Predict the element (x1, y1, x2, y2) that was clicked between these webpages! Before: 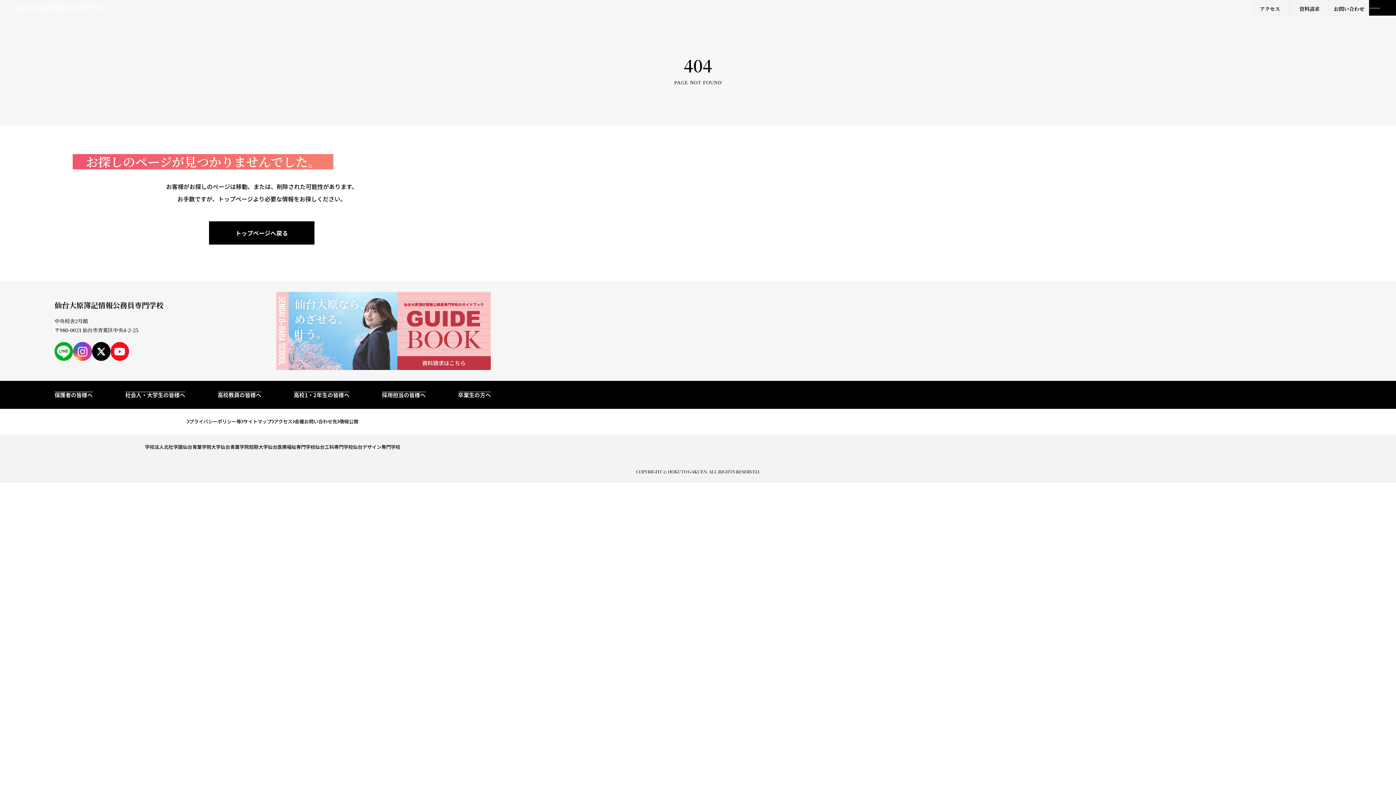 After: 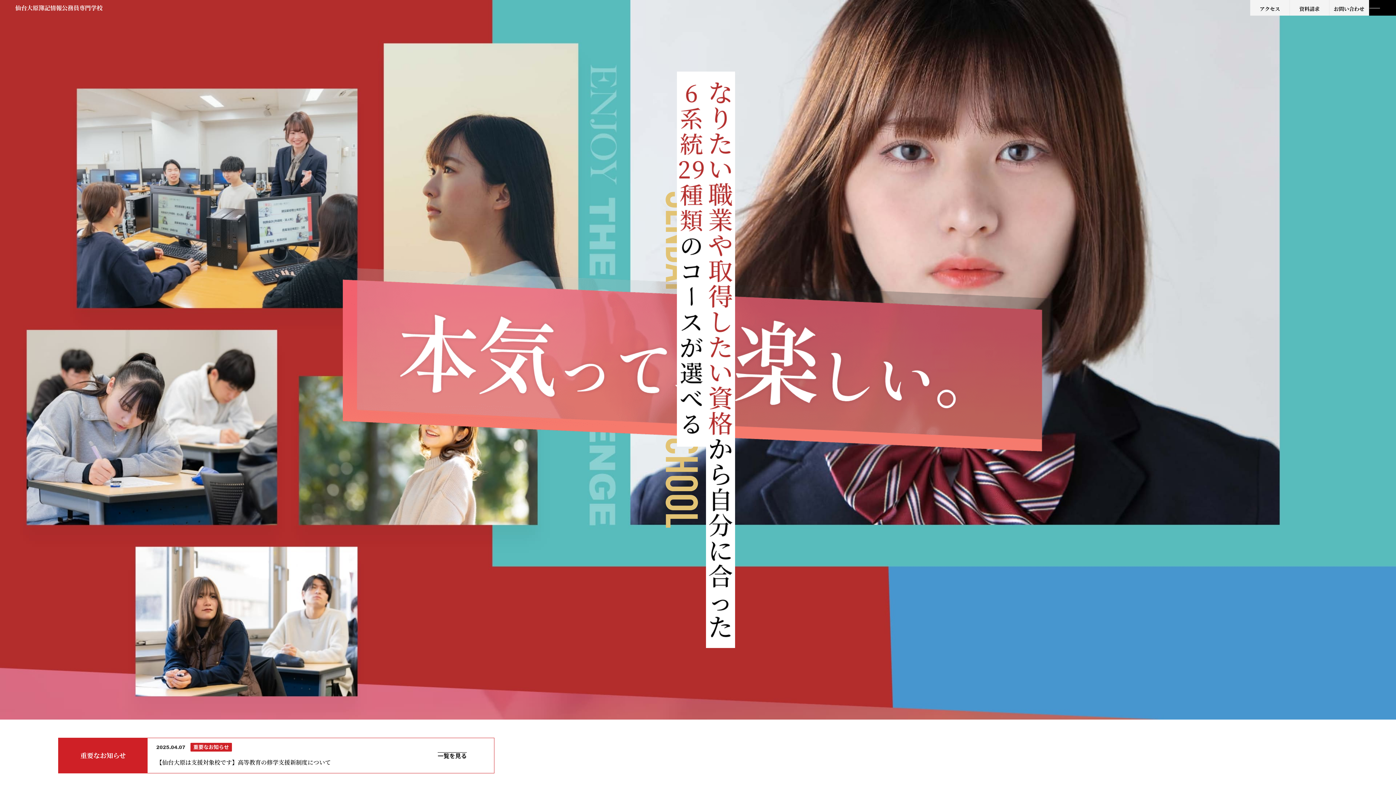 Action: bbox: (209, 221, 314, 244) label: トップページへ戻る